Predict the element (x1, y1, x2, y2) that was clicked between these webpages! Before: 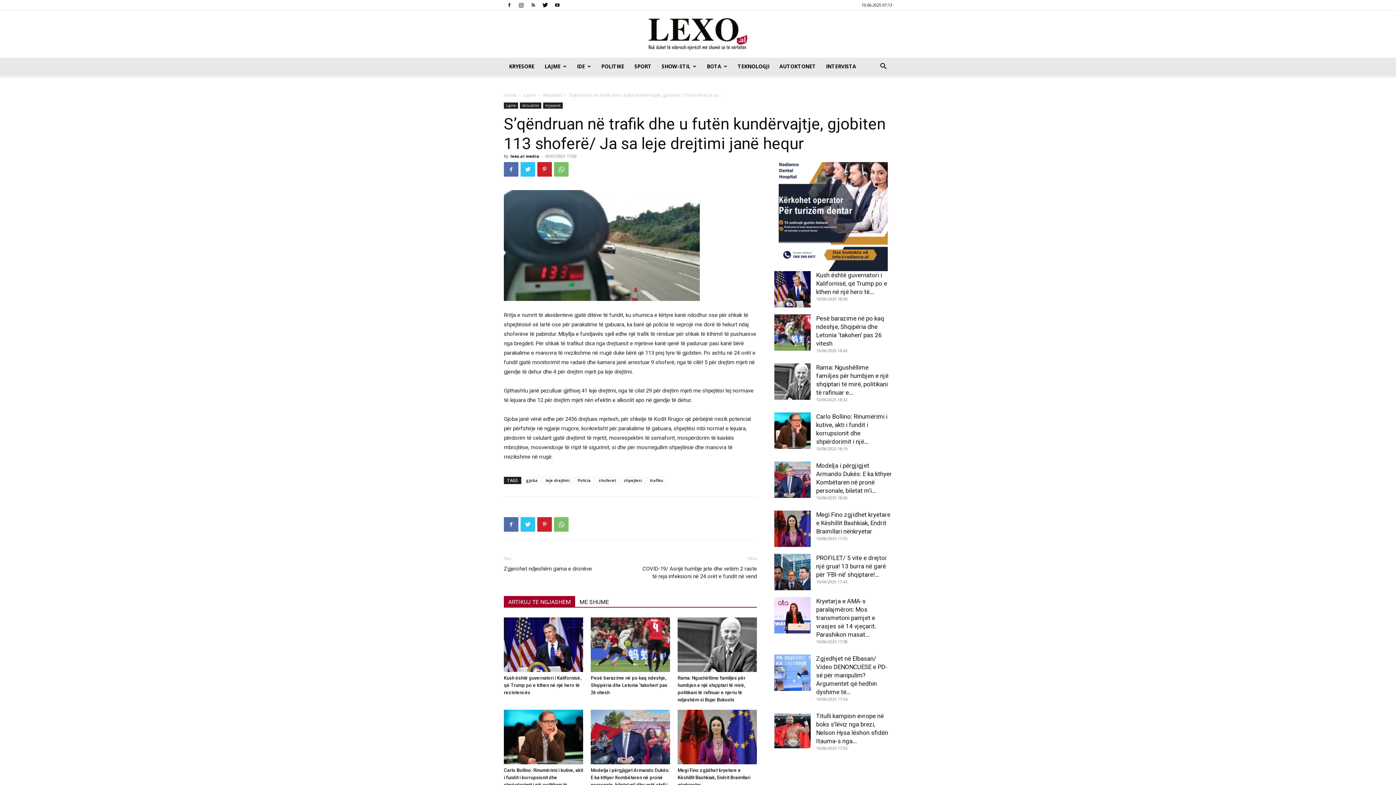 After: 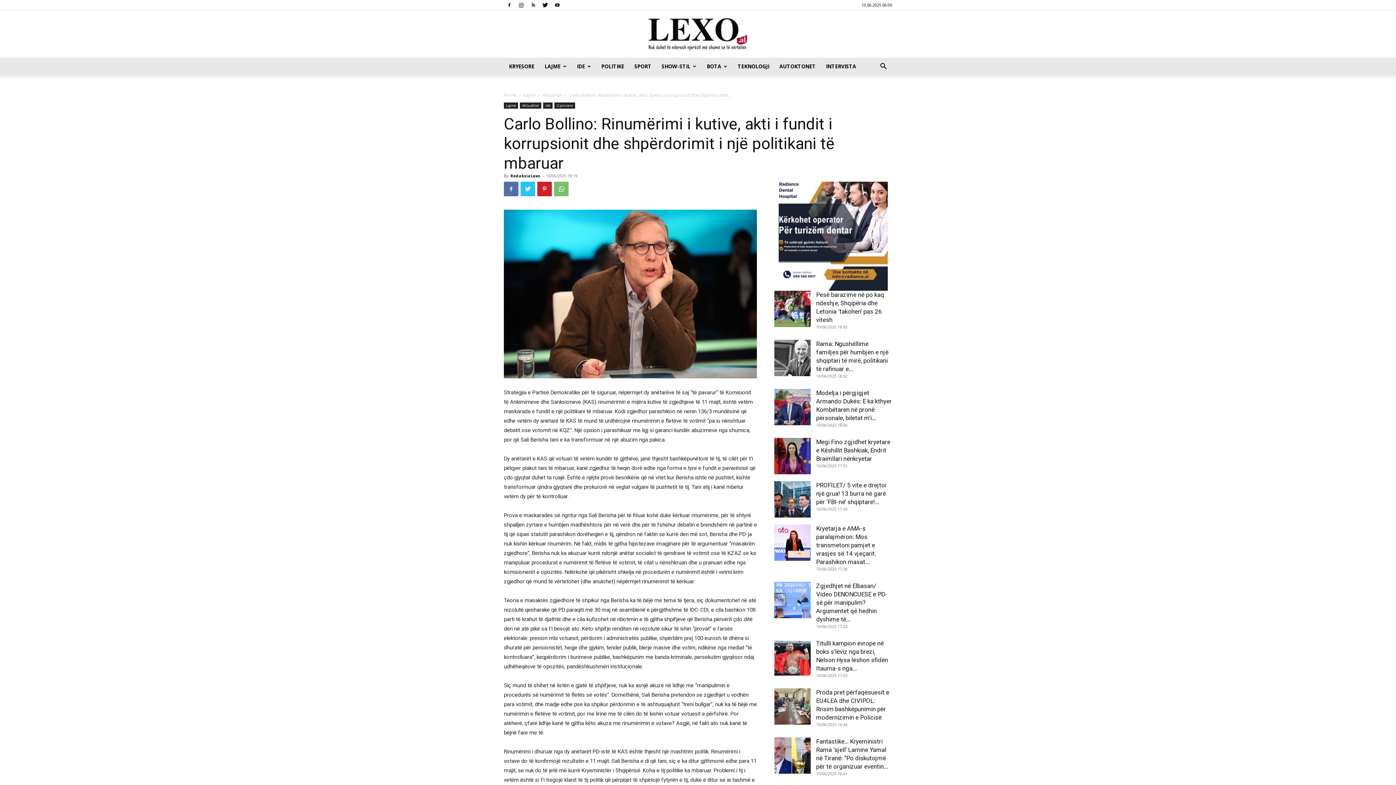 Action: bbox: (504, 710, 583, 764)